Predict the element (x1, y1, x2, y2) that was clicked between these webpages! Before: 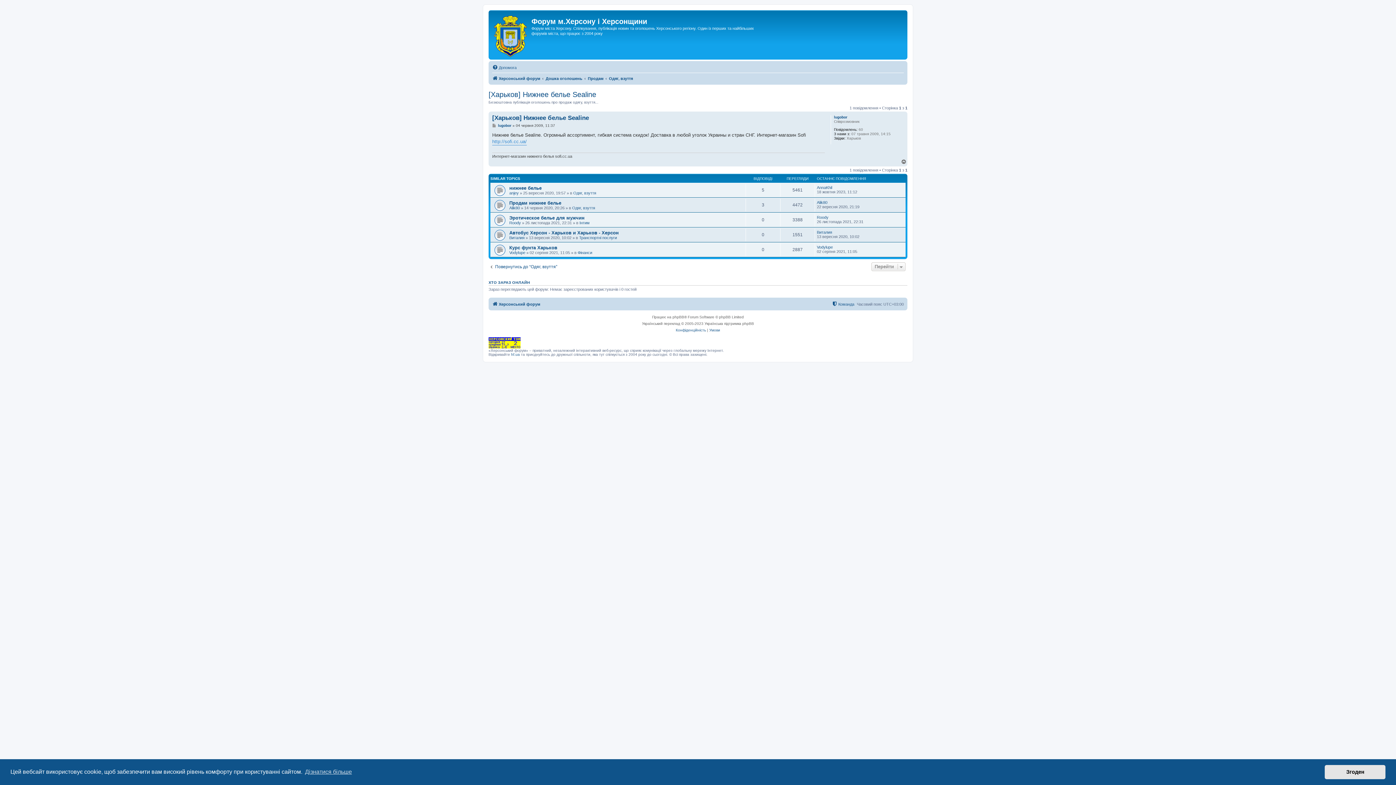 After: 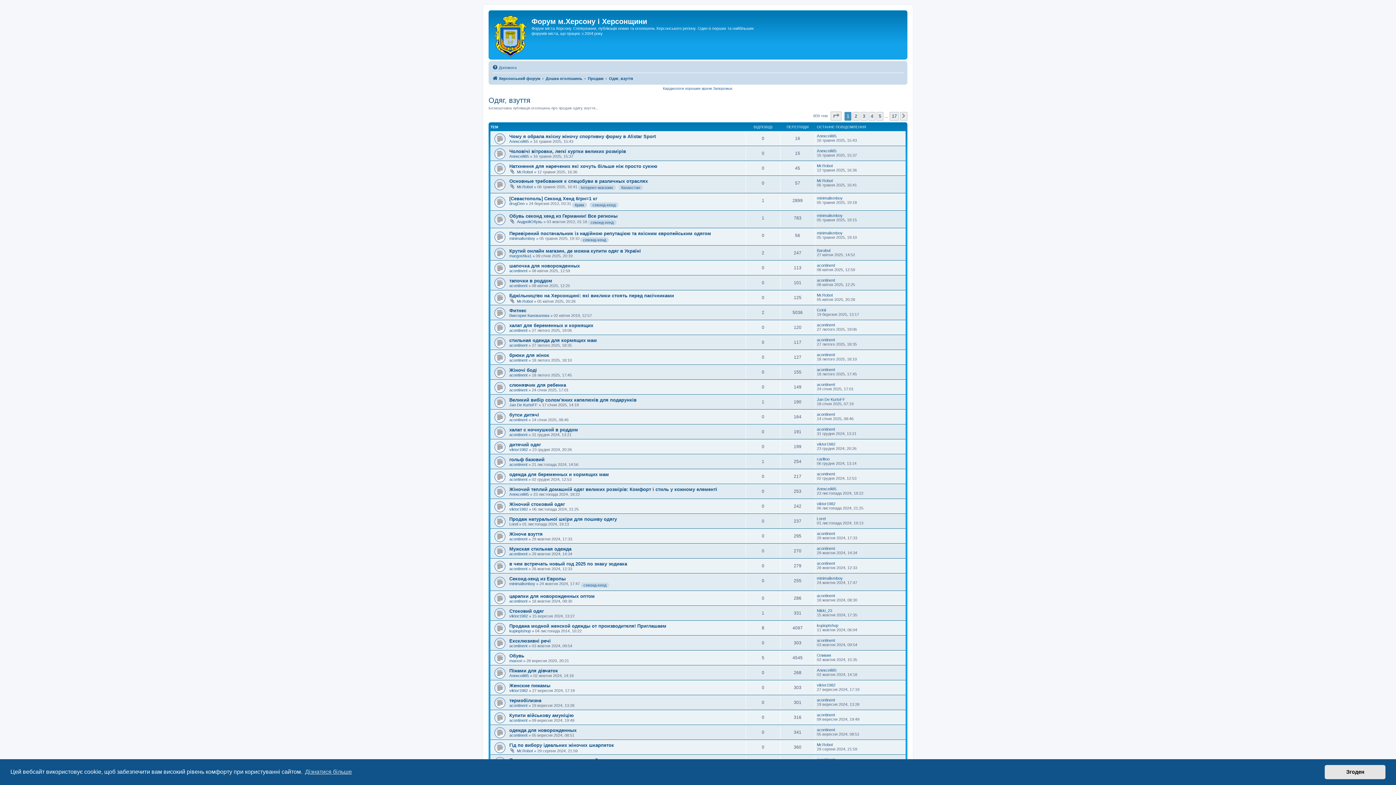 Action: bbox: (488, 264, 557, 269) label: Повернутись до “Одяг, взуття”